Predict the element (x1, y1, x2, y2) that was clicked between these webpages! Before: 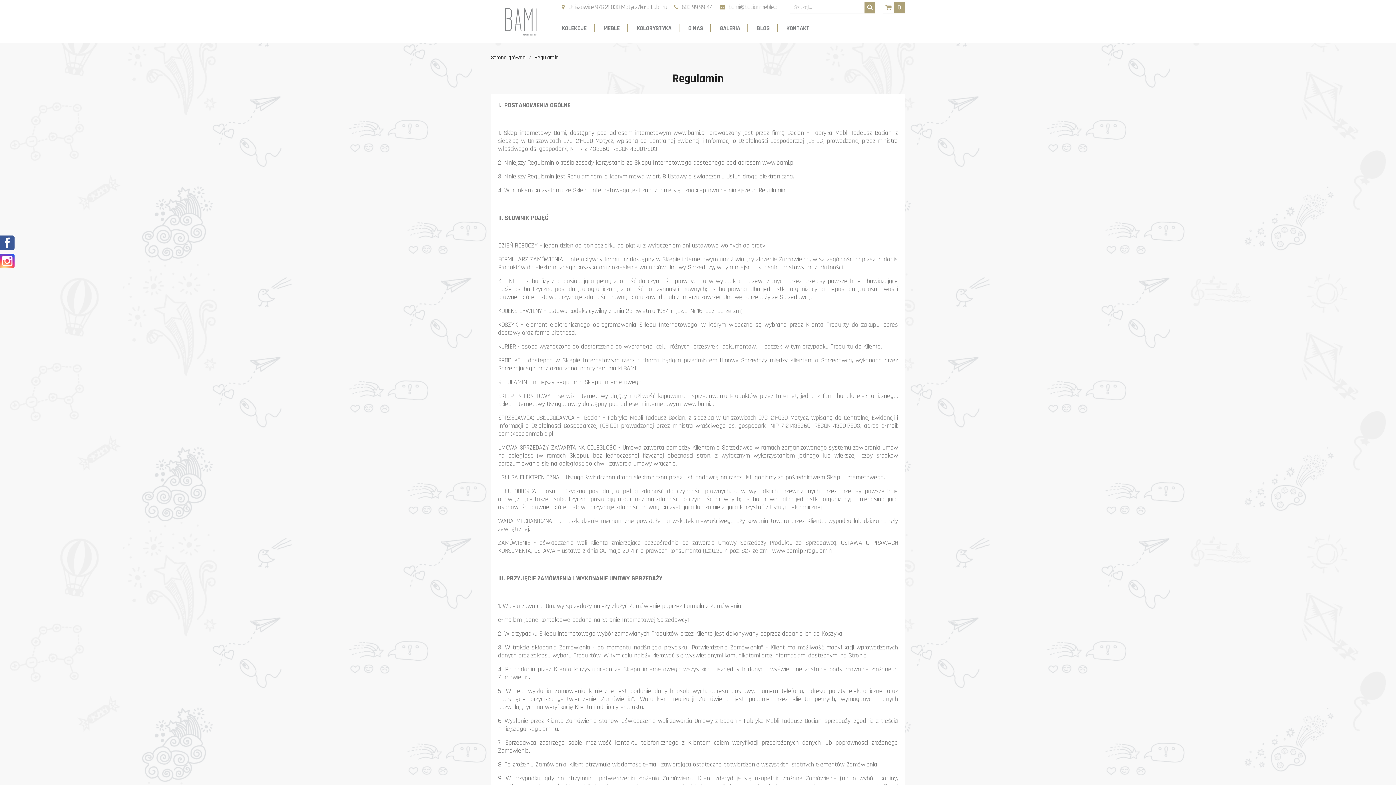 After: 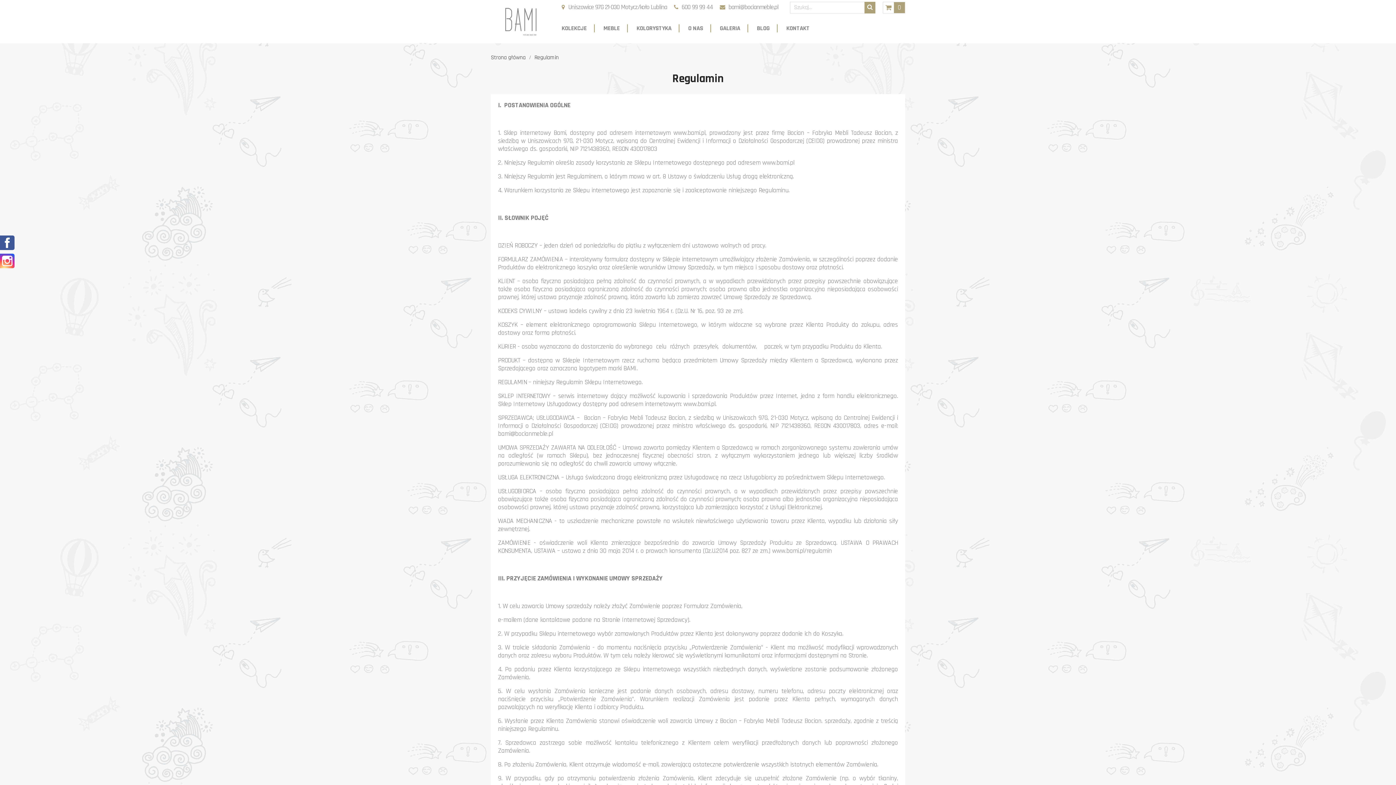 Action: bbox: (534, 53, 558, 61) label: Regulamin